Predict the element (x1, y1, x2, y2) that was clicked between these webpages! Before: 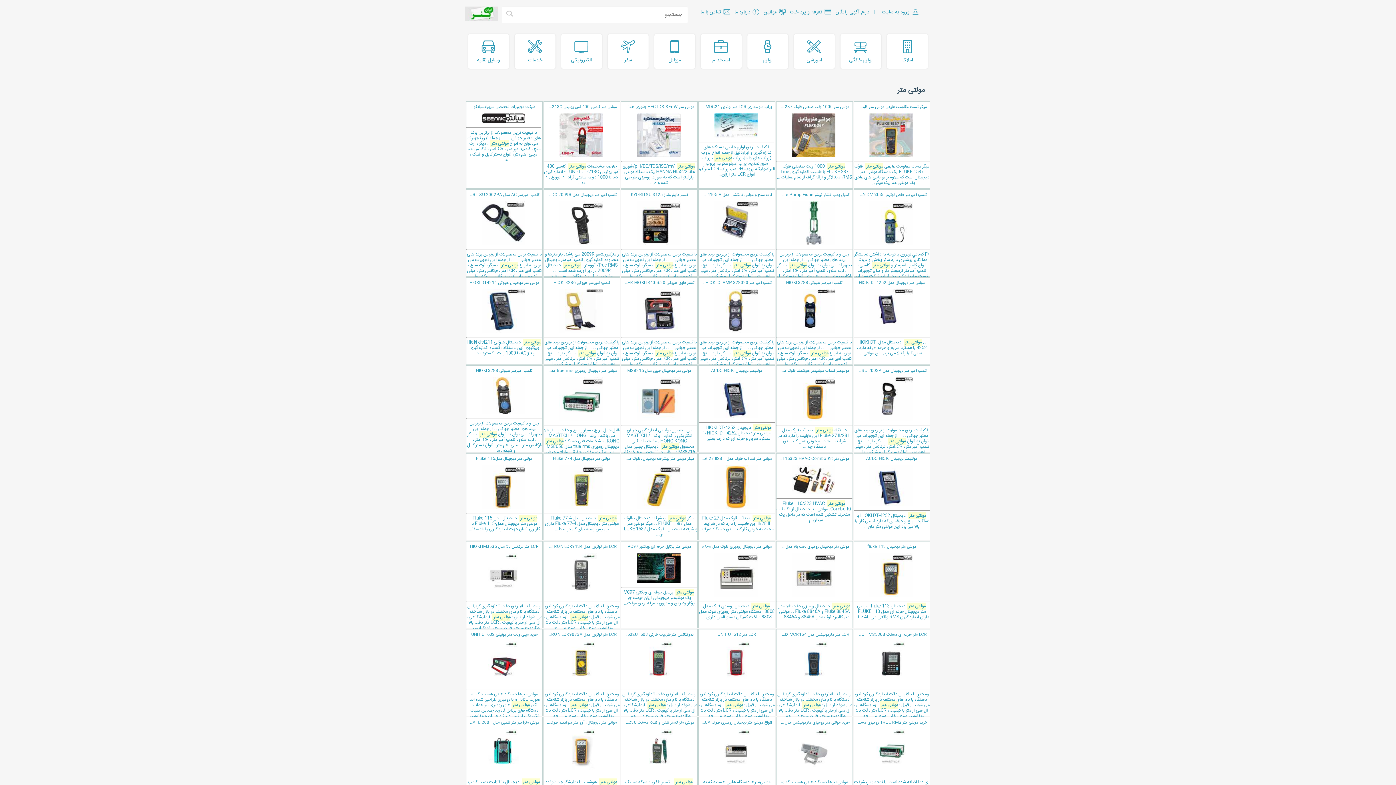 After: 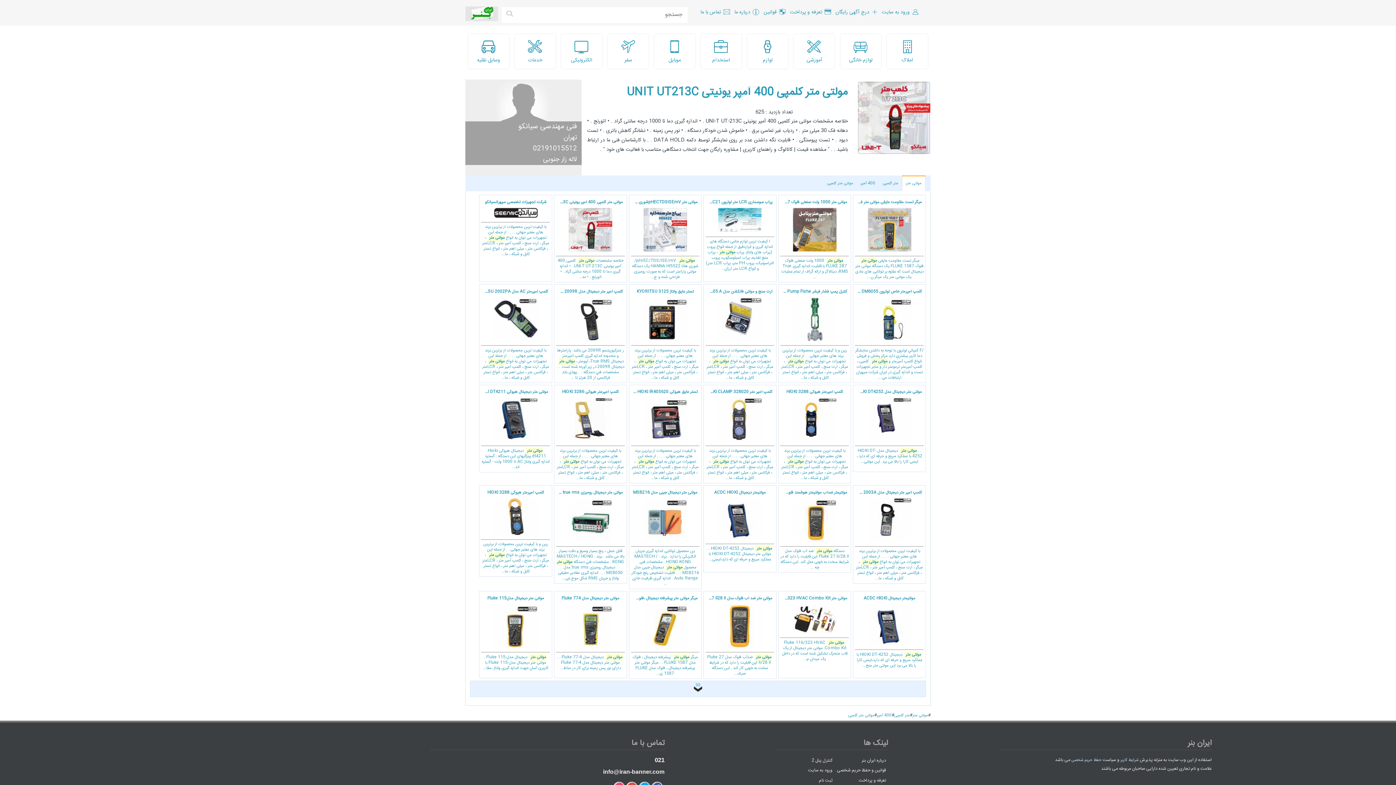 Action: bbox: (543, 101, 620, 188) label: مولتی متر کلمپی 400 آمپر یونیتی UNIT UT213C
خلاصه مشخصات مولتی متر   کلمپی 400 آمپر یونیتی UNI-T UT-213C . • اندازه گیری دما تا 1000 درجه سانتی گراد . • اتورنج . • ده...